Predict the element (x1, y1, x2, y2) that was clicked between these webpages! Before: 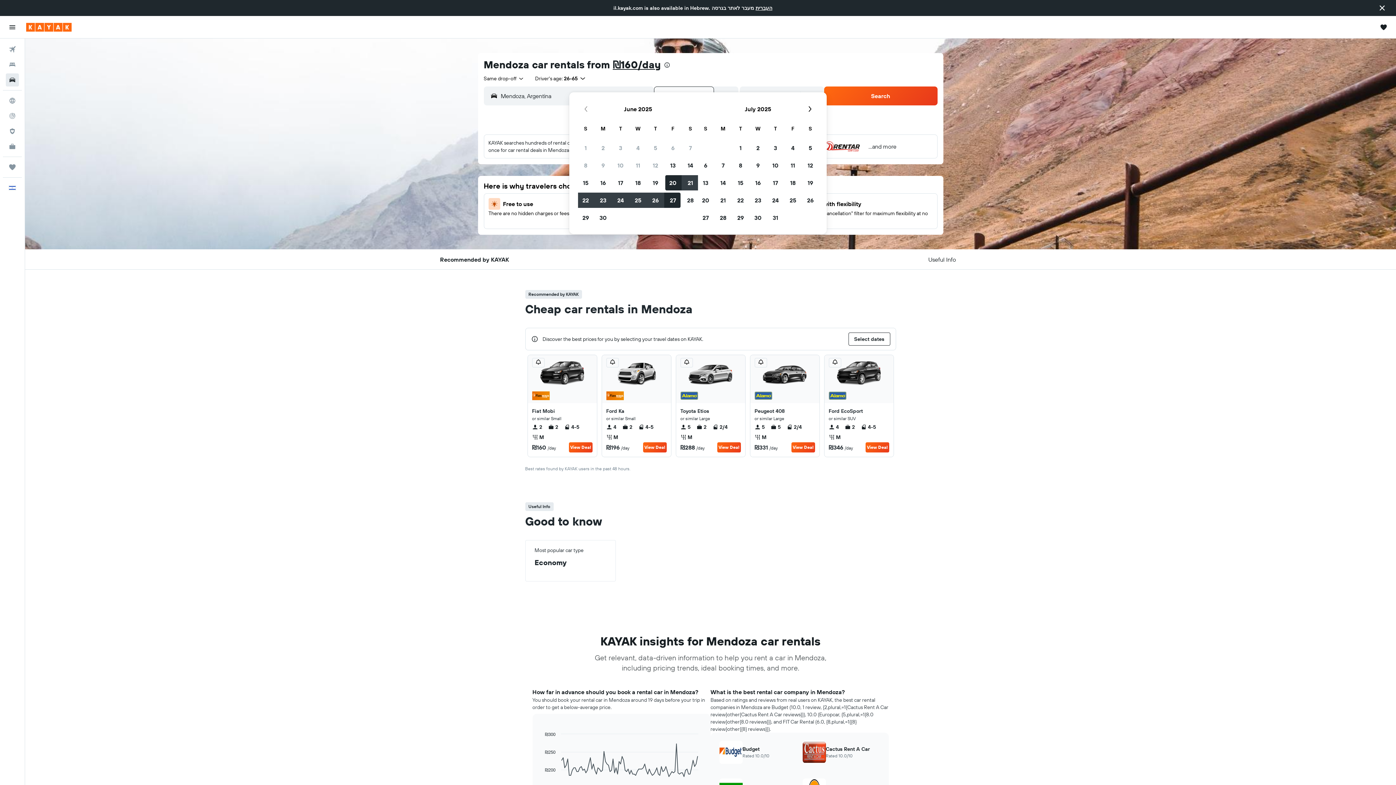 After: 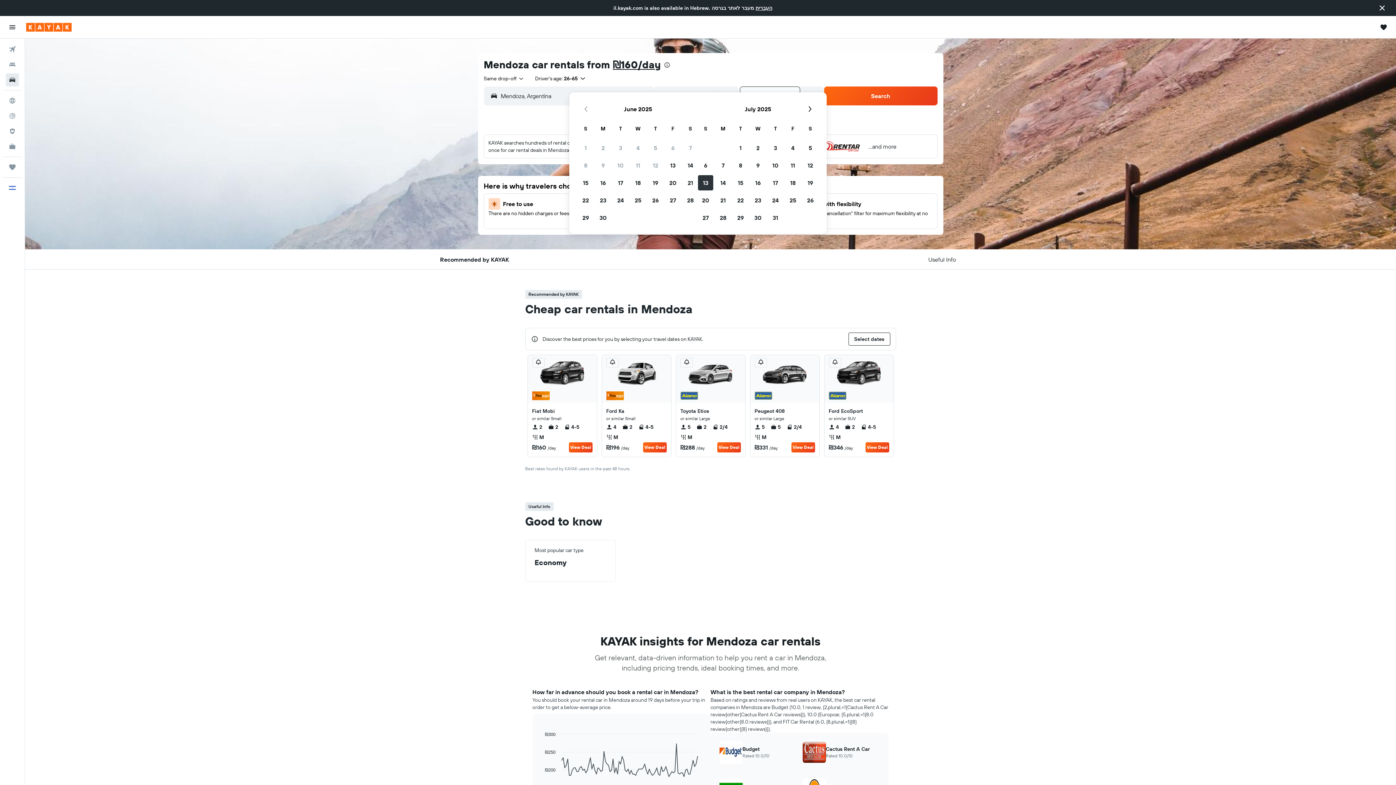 Action: bbox: (697, 174, 714, 191) label: July 13, 2025